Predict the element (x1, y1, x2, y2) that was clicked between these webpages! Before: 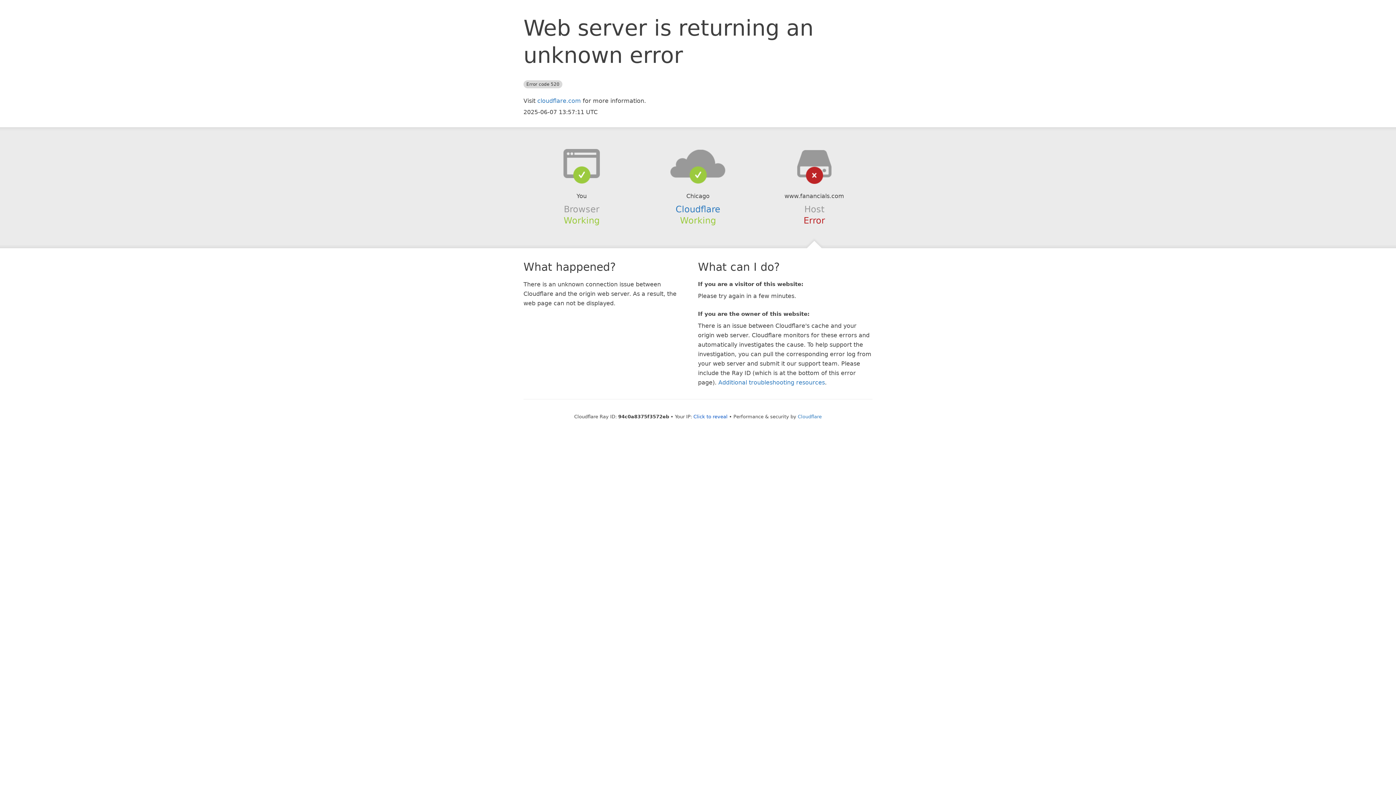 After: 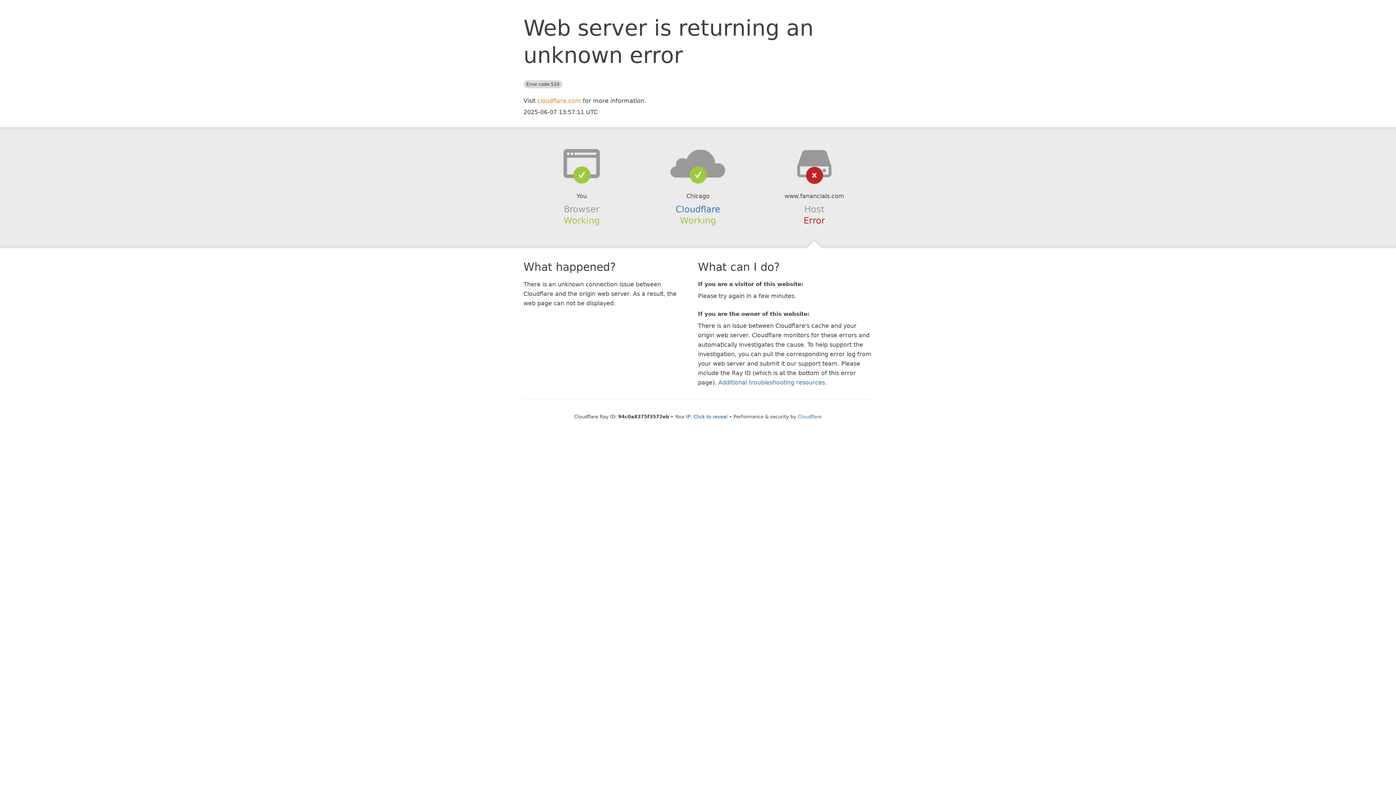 Action: label: cloudflare.com bbox: (537, 97, 581, 104)